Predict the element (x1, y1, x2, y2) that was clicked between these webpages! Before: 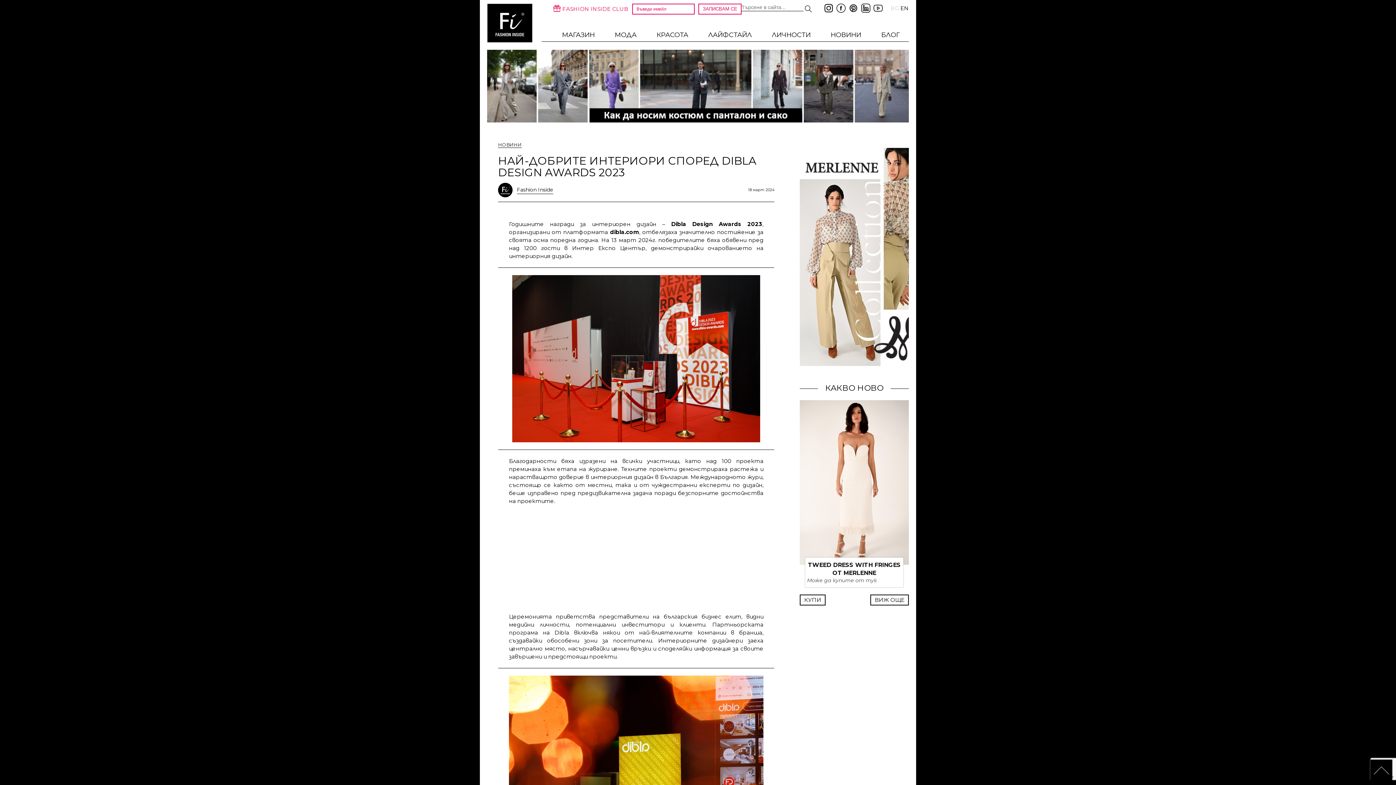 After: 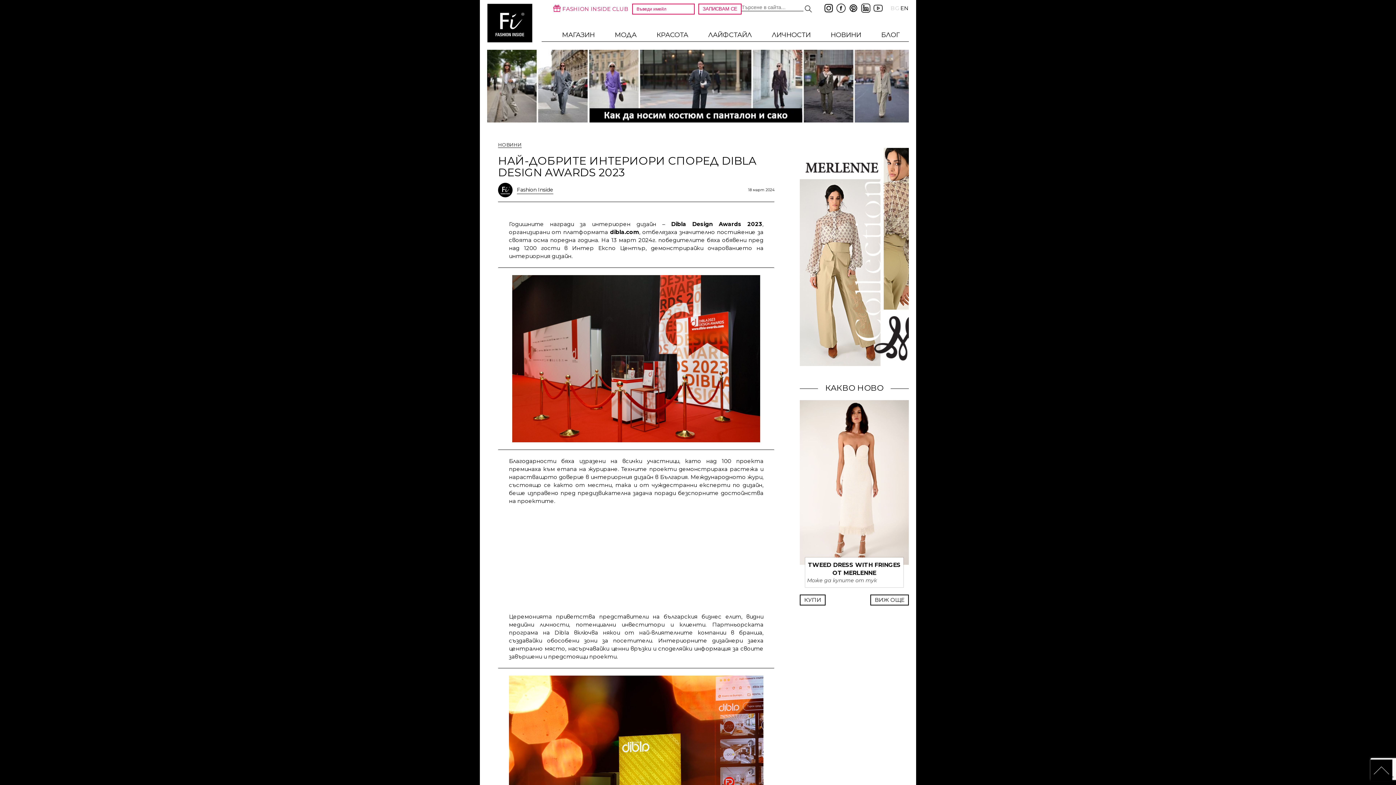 Action: bbox: (836, 8, 845, 15)